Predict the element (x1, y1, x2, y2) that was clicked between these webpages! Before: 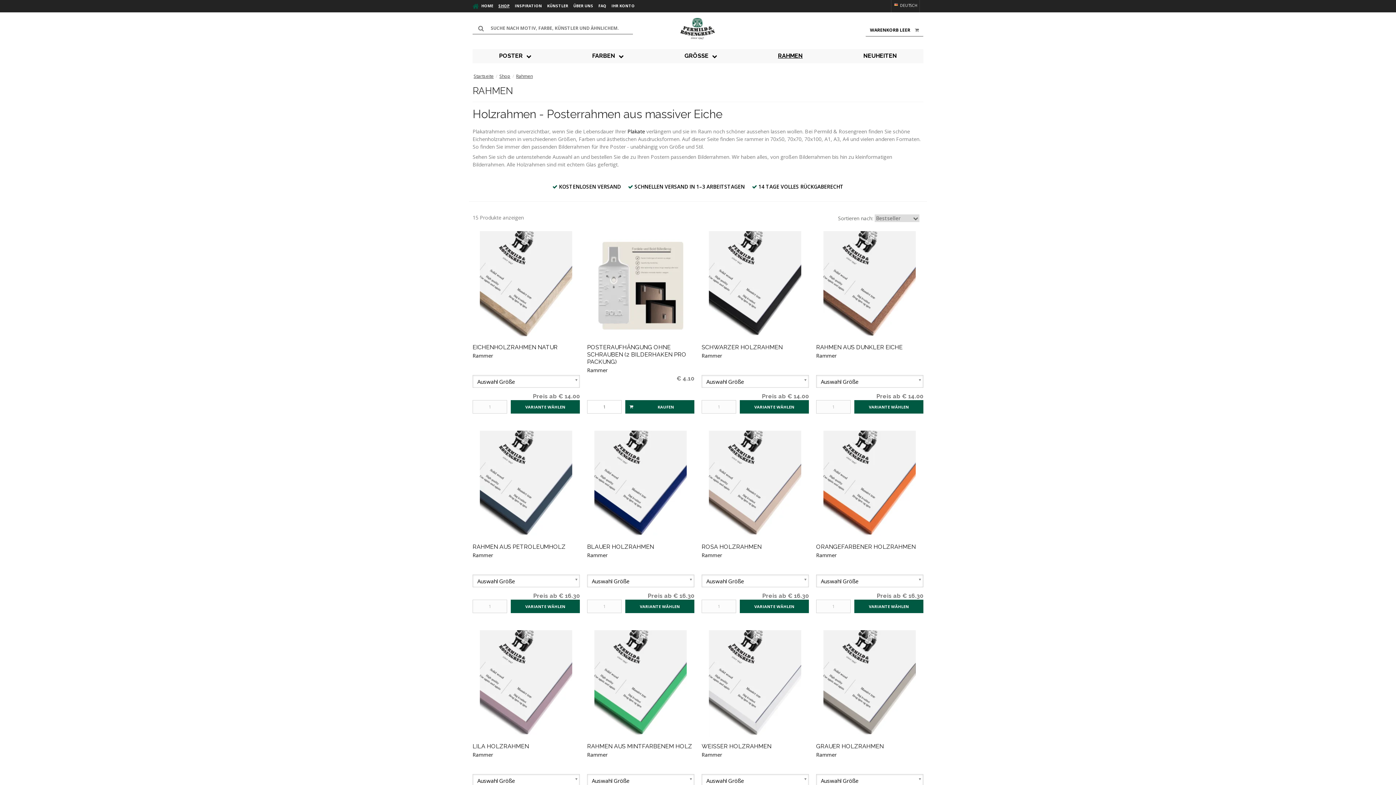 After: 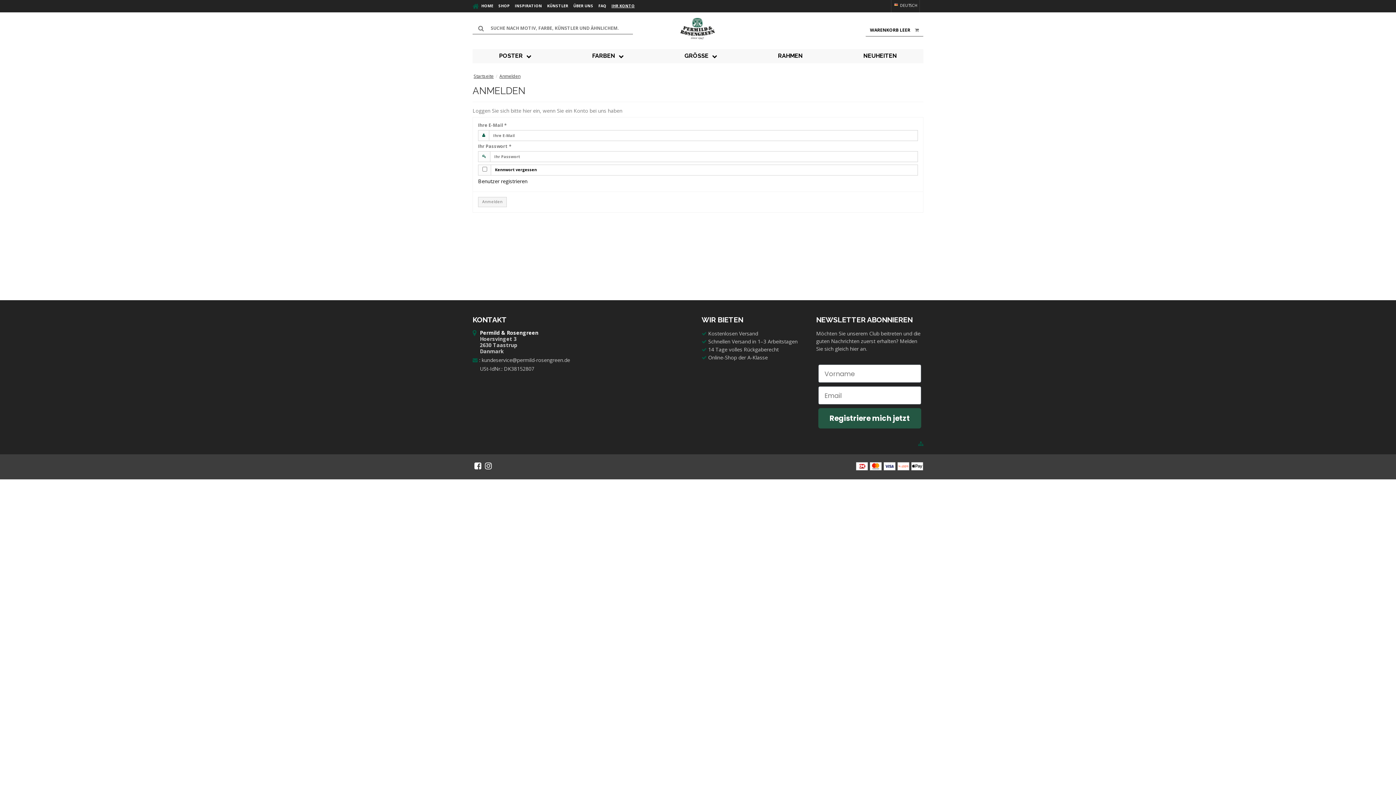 Action: bbox: (611, 0, 634, 12) label: IHR KONTO